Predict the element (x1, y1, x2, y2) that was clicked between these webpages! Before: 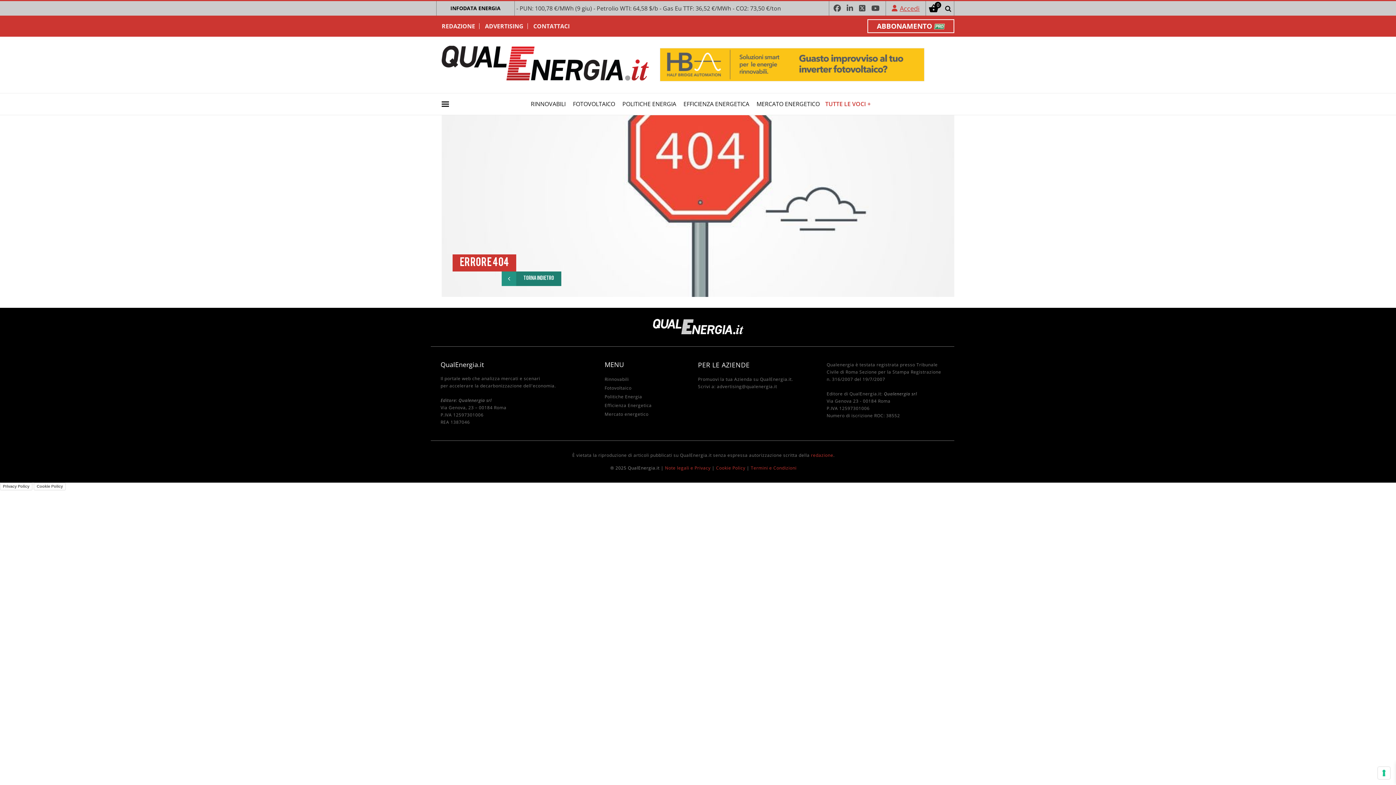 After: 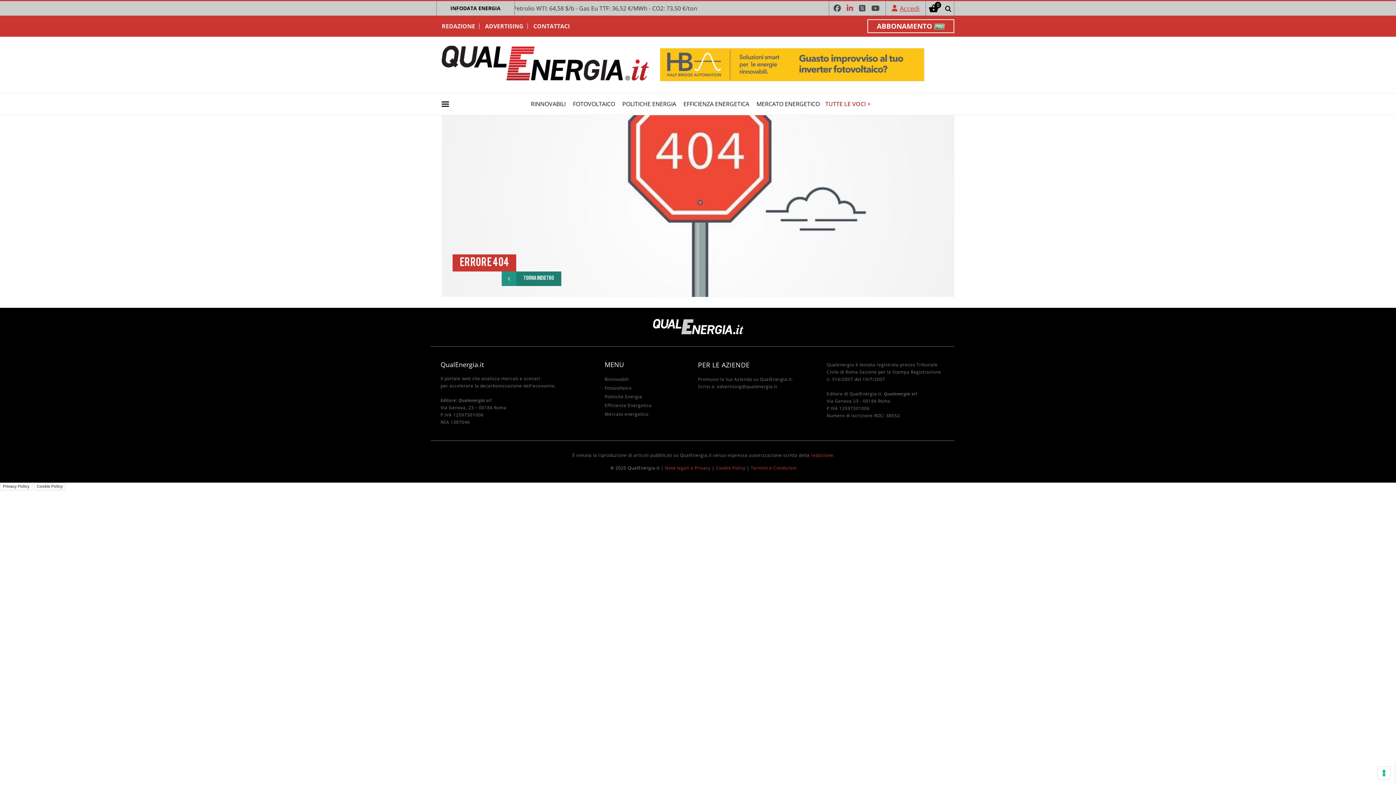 Action: bbox: (846, 5, 853, 12)